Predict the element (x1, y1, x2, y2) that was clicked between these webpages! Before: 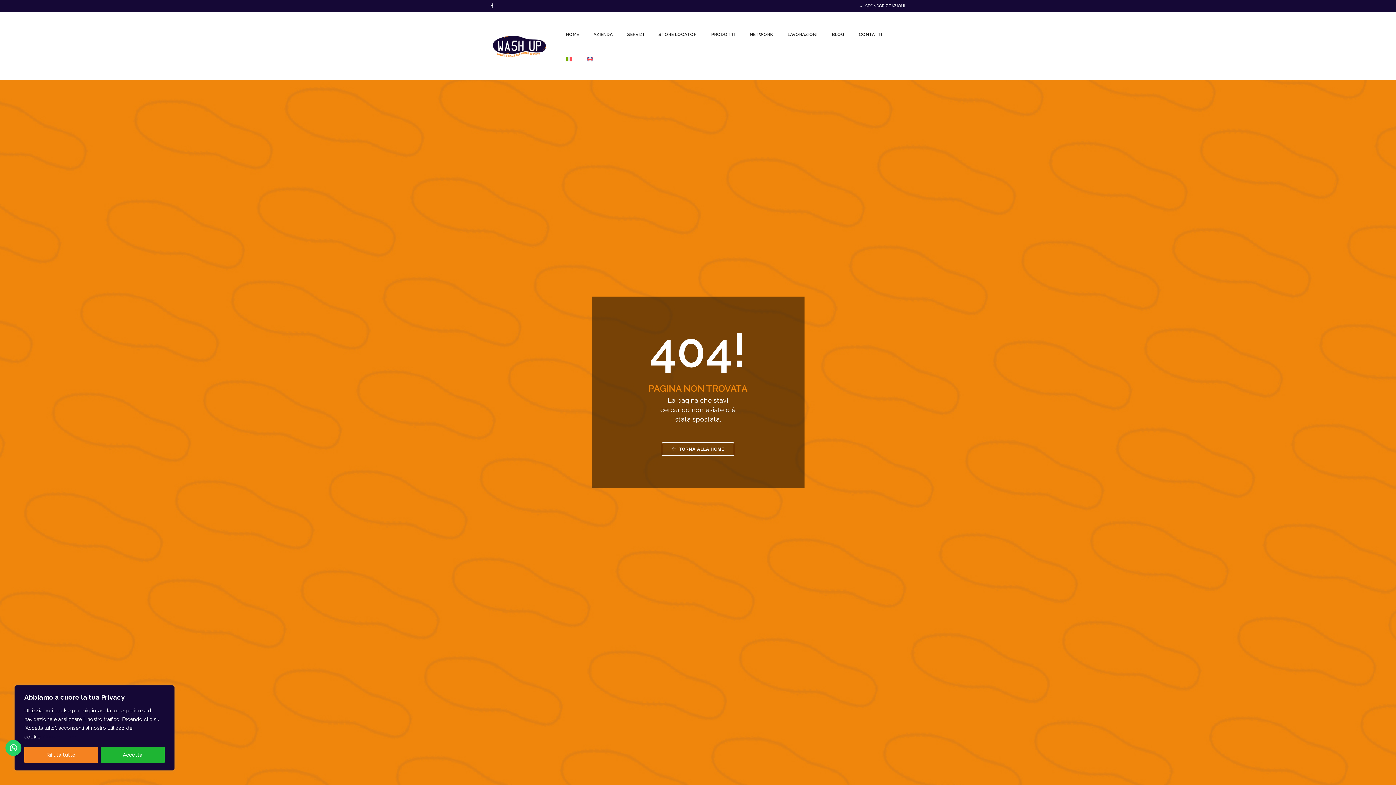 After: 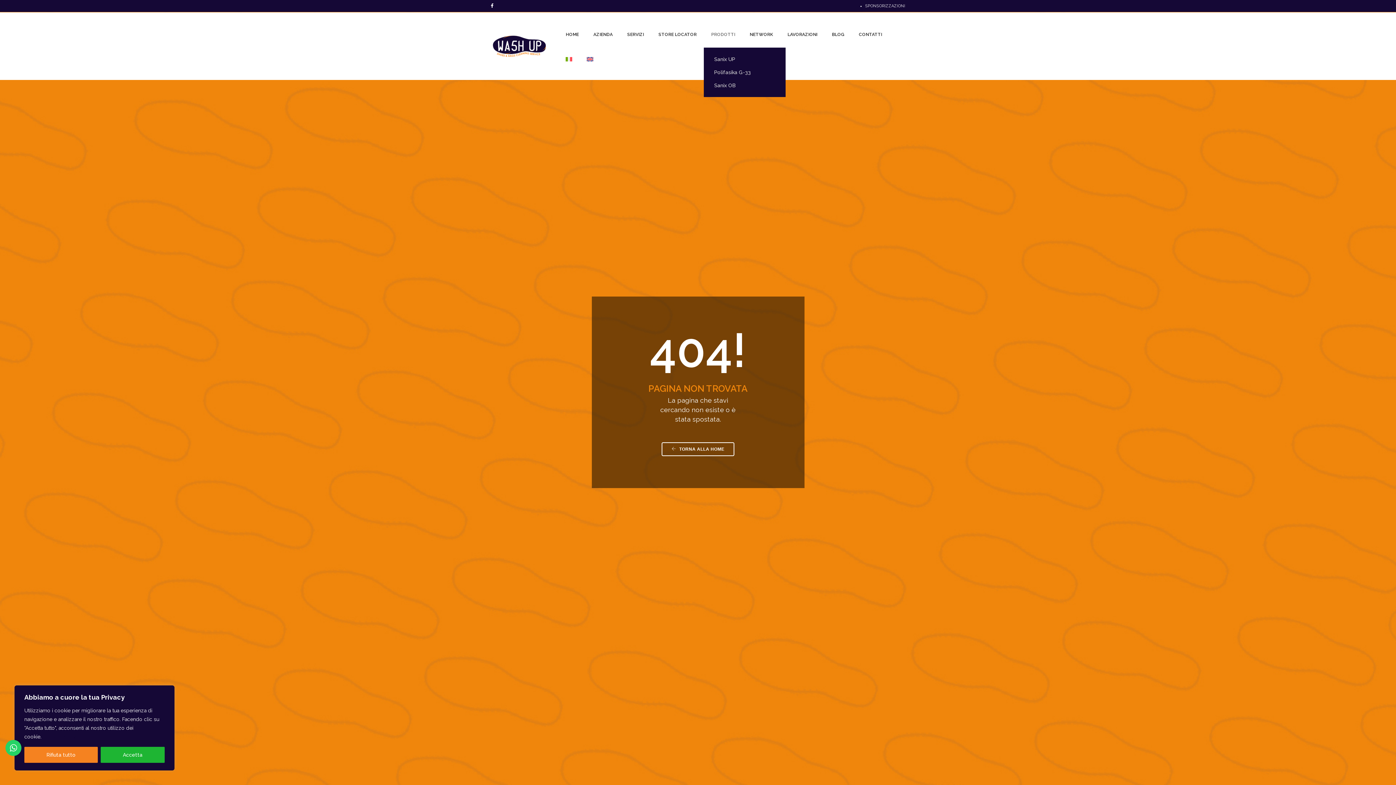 Action: bbox: (711, 21, 735, 47) label: PRODOTTI